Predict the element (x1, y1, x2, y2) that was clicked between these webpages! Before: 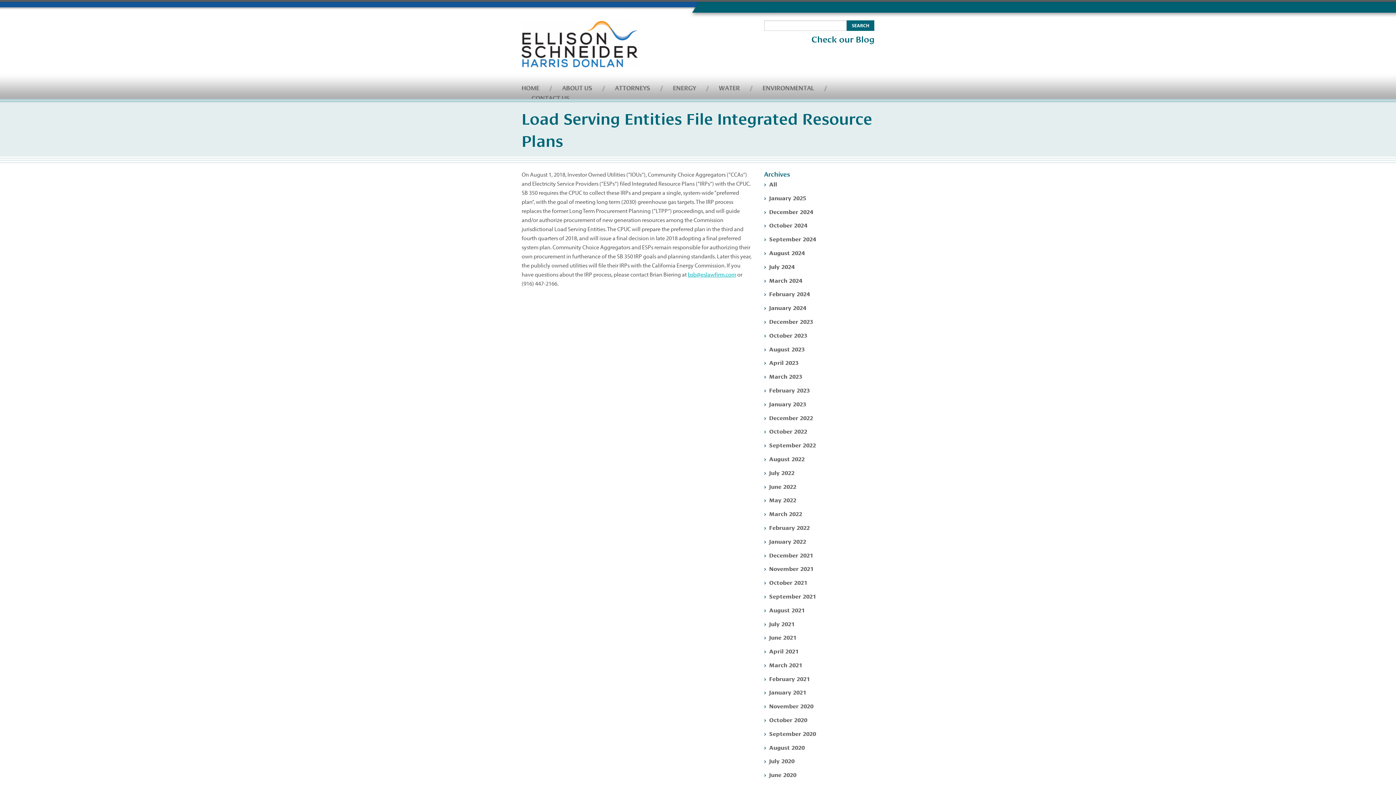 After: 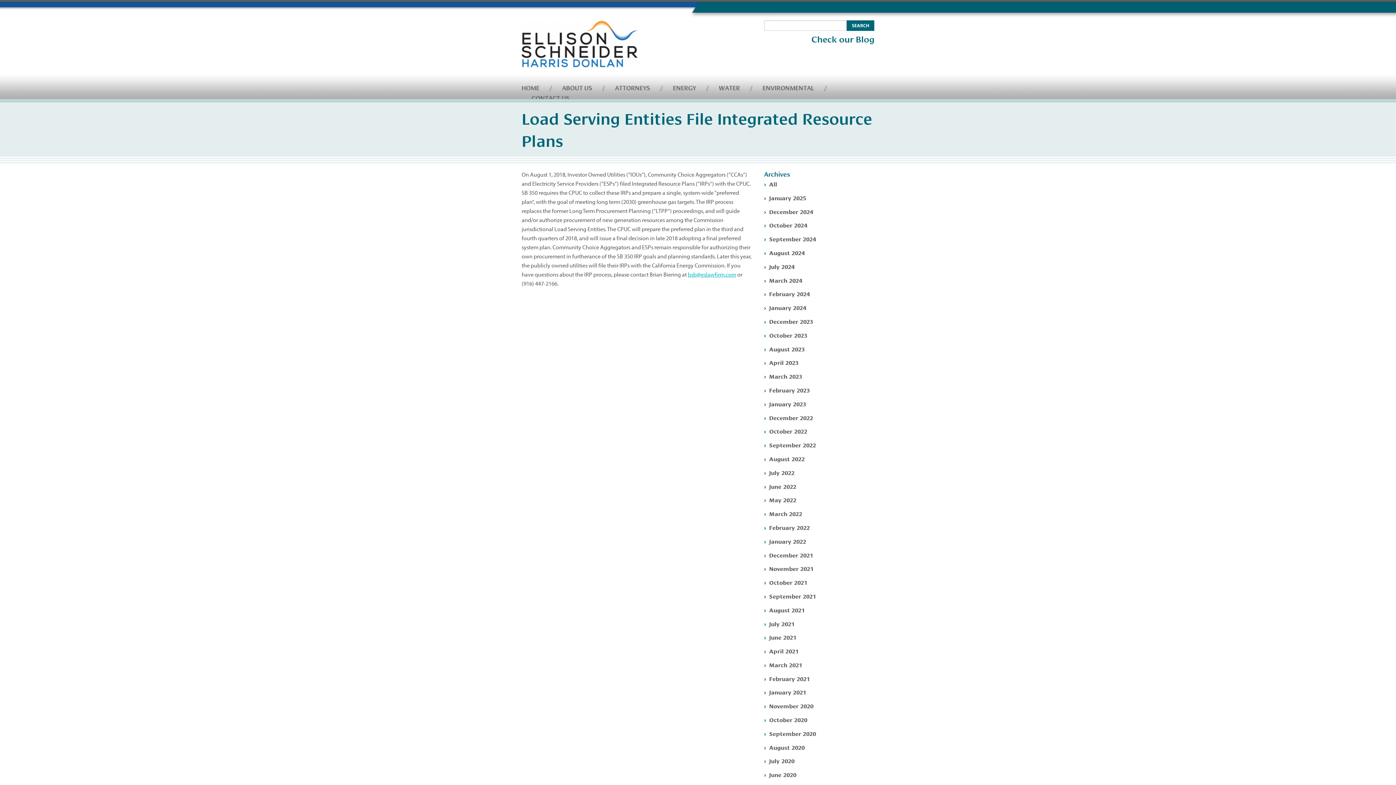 Action: bbox: (764, 577, 874, 591) label: October 2021